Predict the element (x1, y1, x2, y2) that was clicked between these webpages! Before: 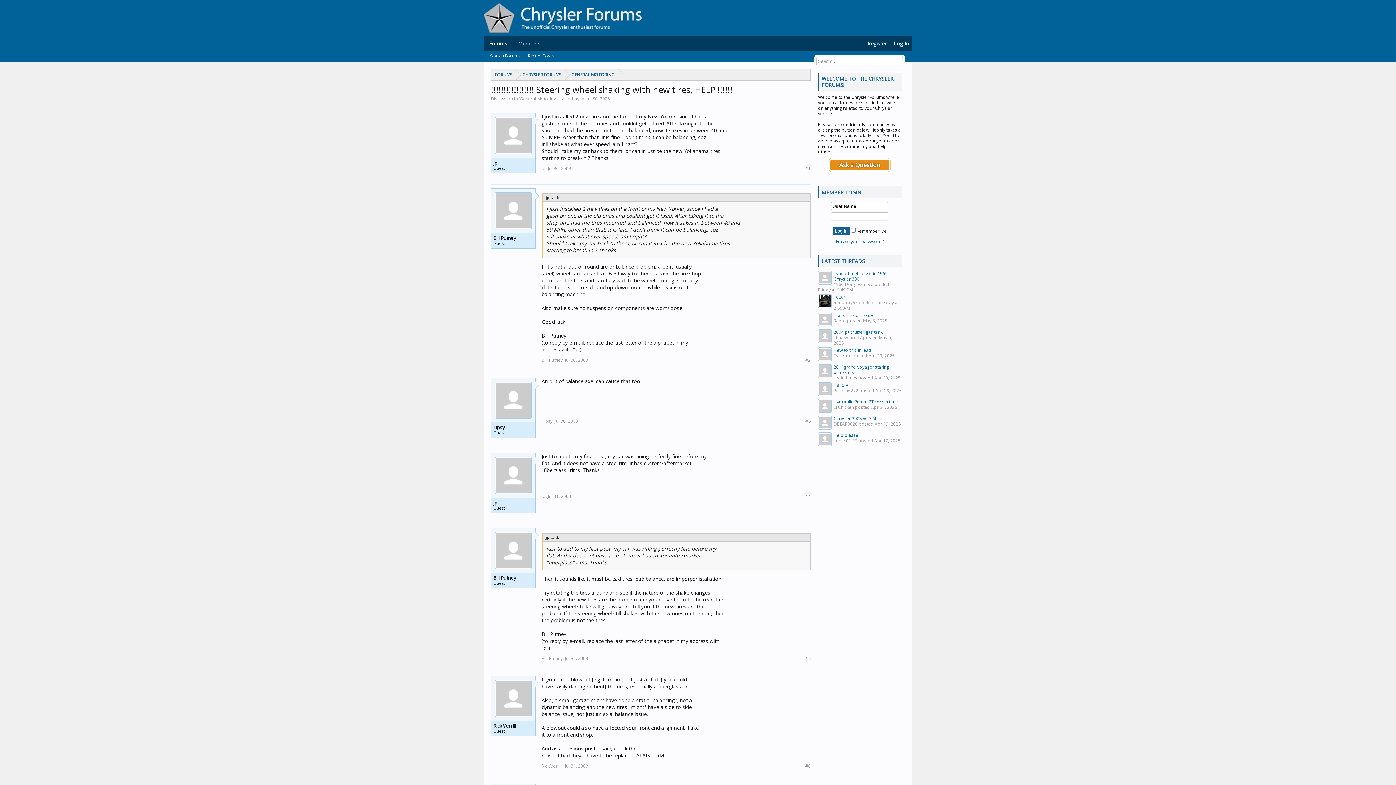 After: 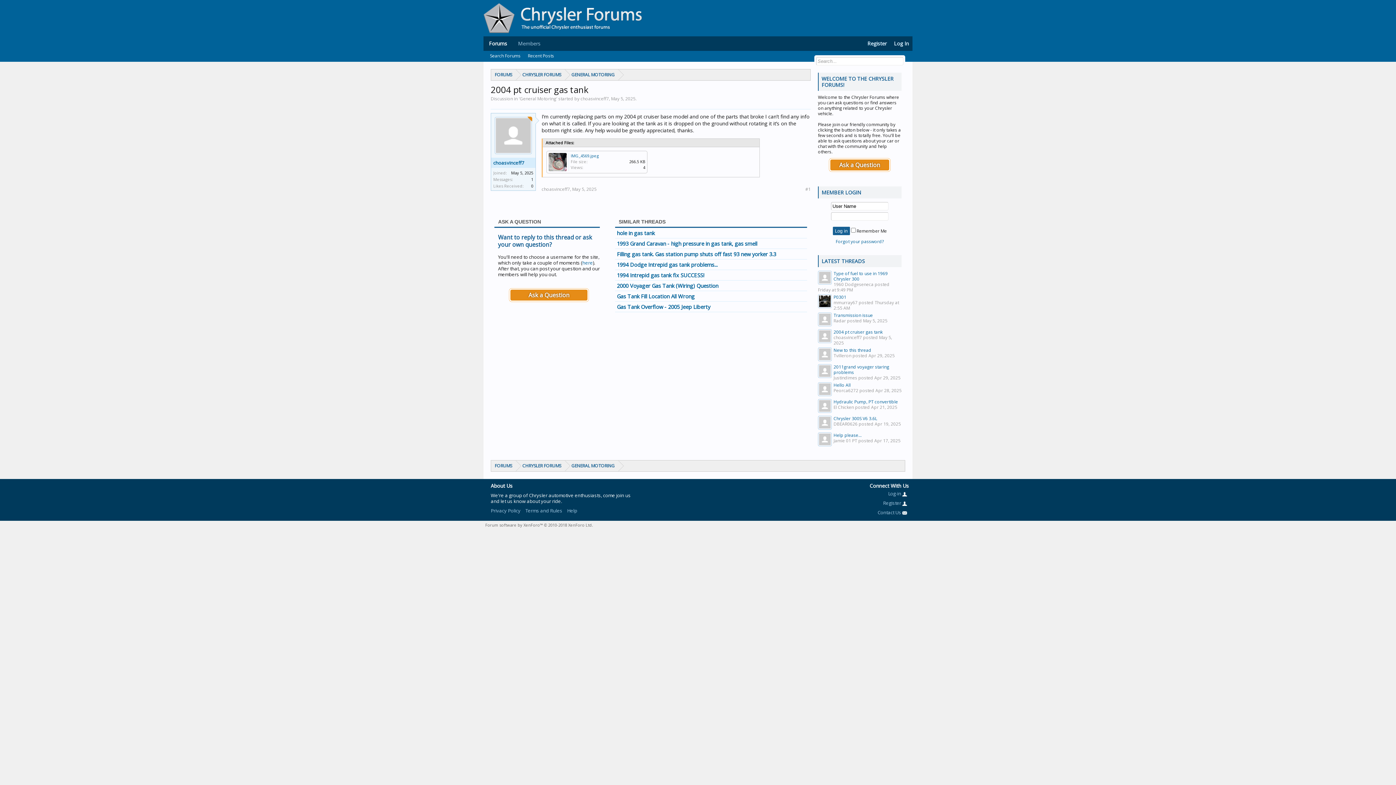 Action: label: 2004 pt cruiser gas tank bbox: (833, 329, 882, 335)